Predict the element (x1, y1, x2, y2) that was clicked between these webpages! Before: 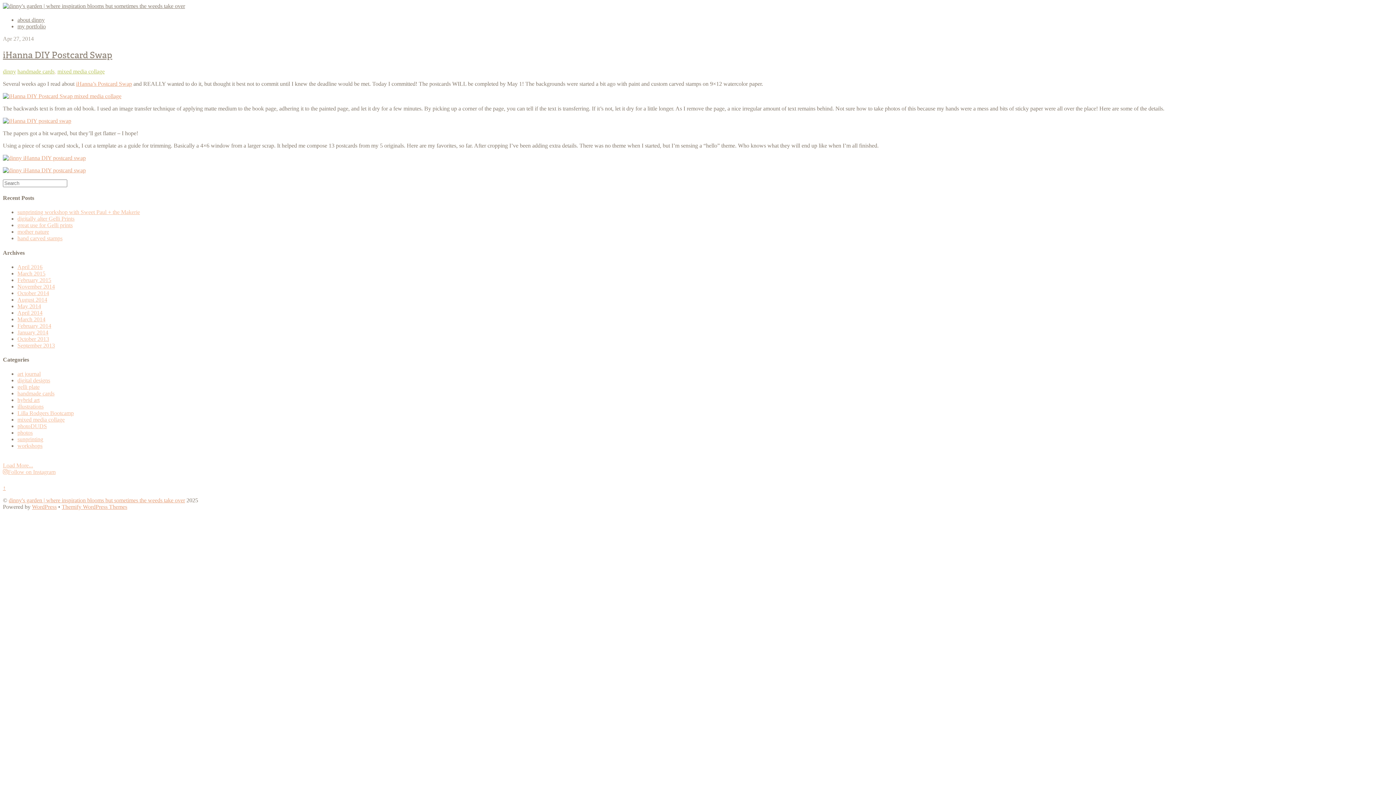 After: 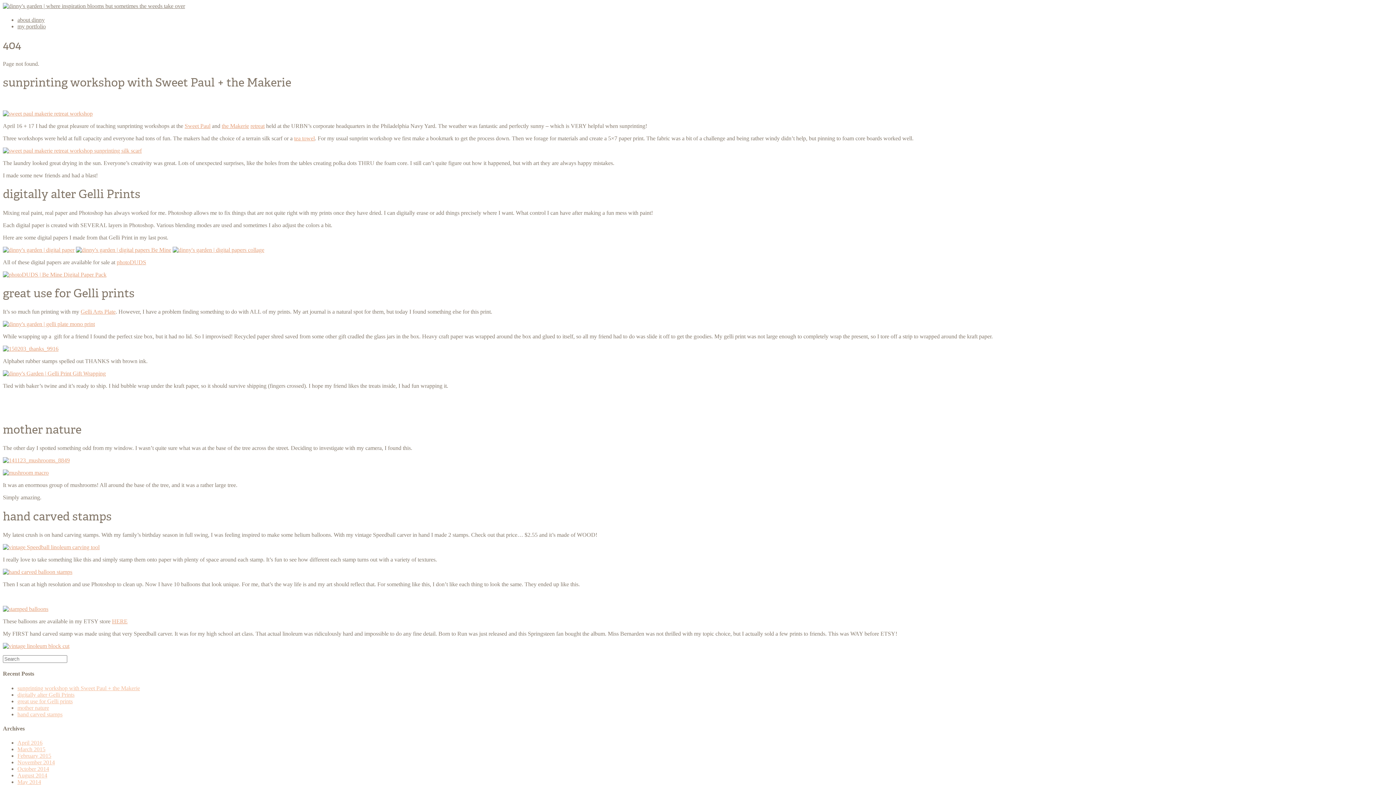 Action: bbox: (2, 117, 71, 123)